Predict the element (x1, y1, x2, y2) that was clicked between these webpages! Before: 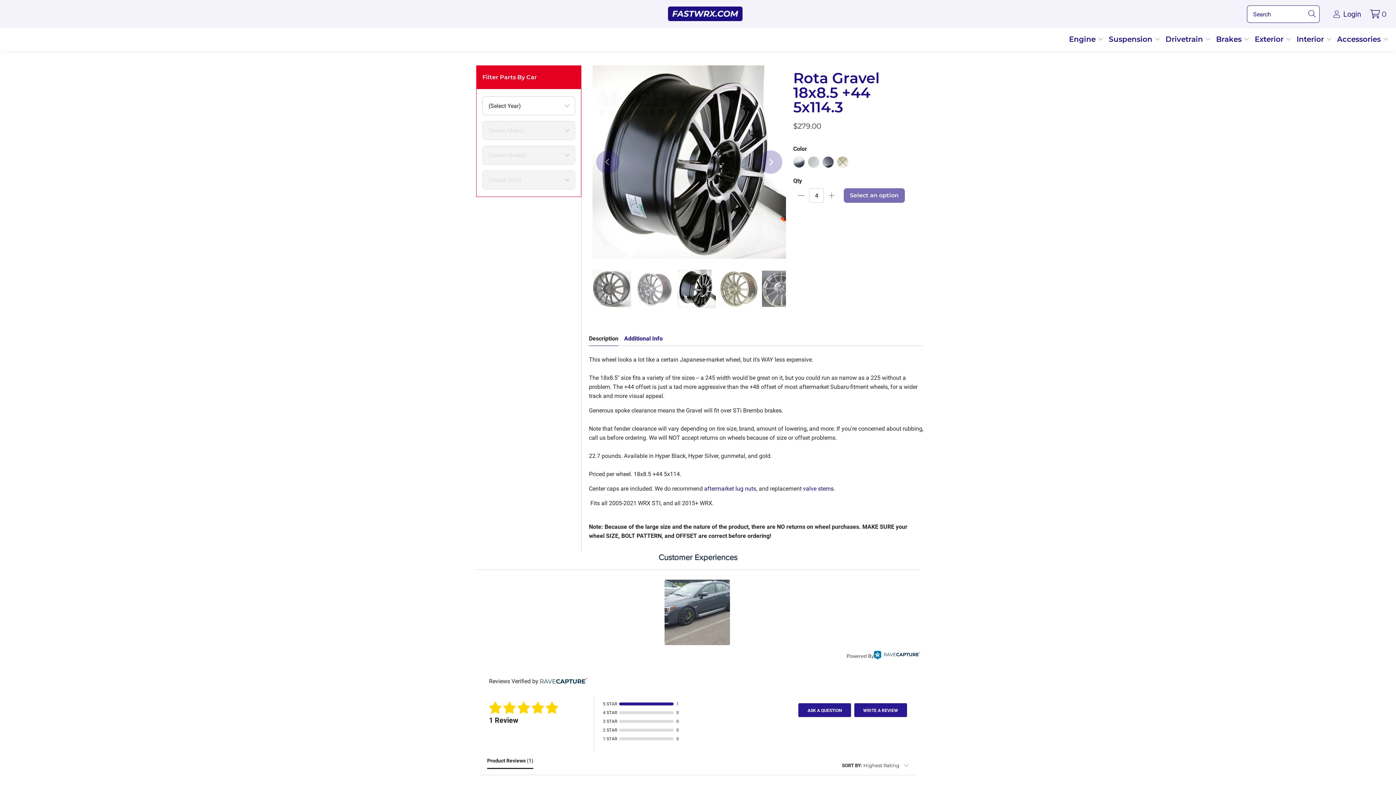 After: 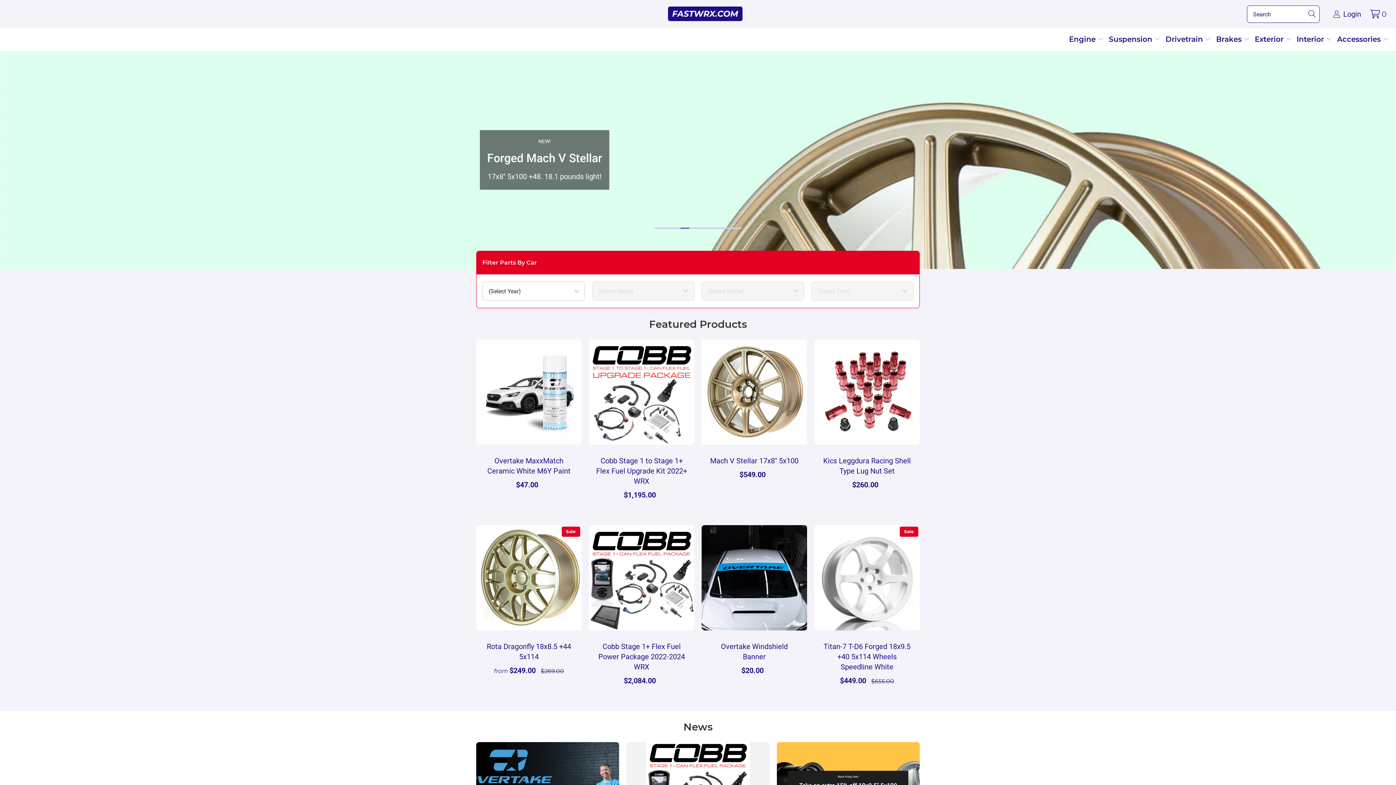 Action: bbox: (668, 6, 742, 21)